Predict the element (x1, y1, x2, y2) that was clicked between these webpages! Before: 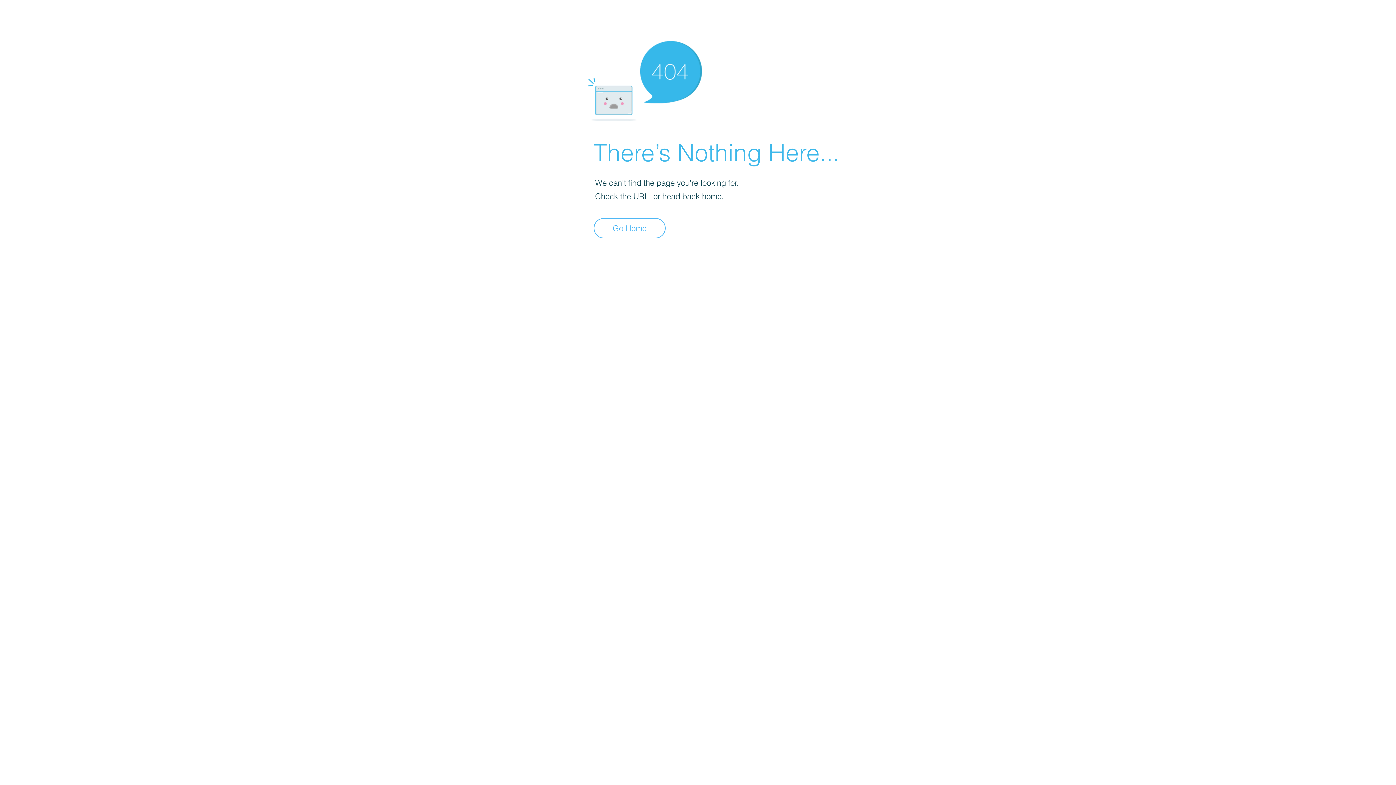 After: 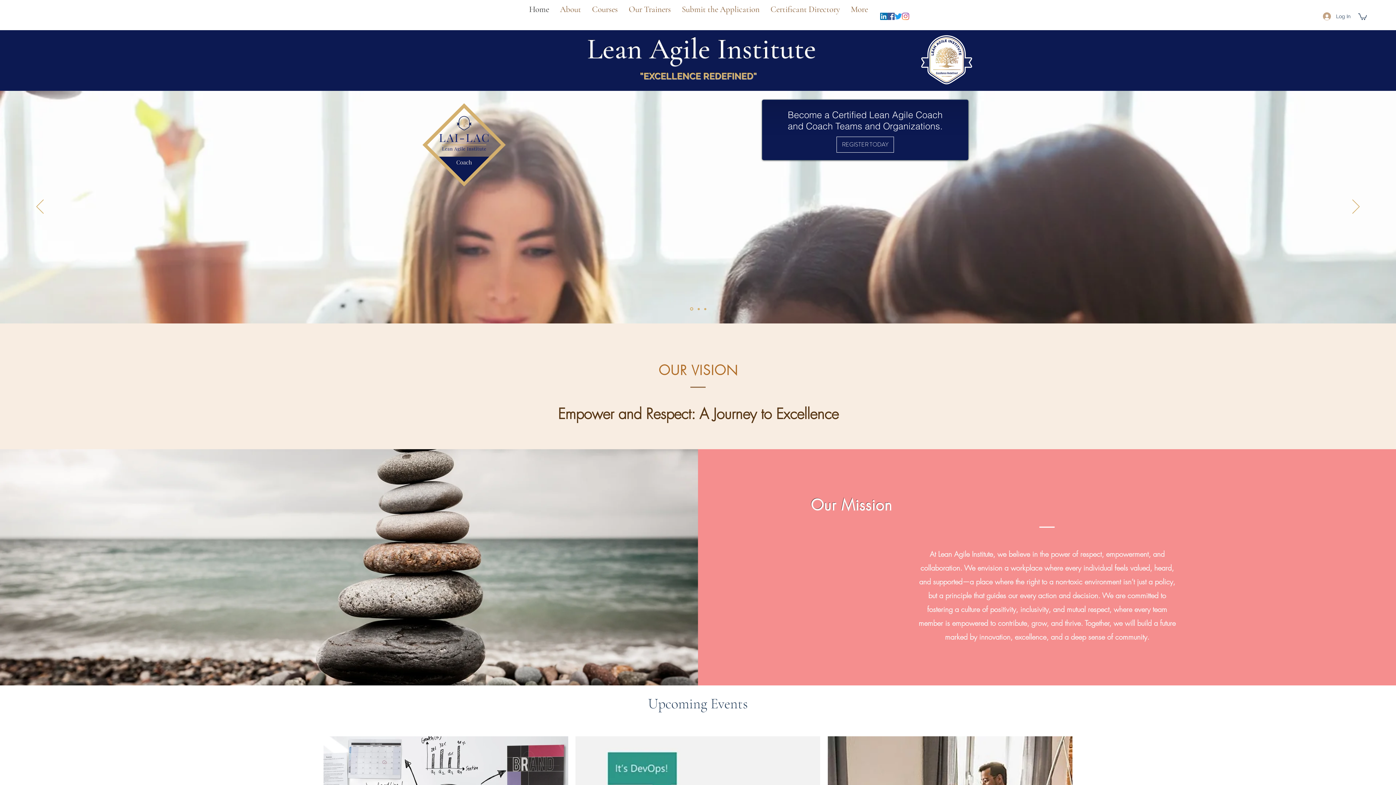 Action: bbox: (593, 218, 665, 238) label: Go Home